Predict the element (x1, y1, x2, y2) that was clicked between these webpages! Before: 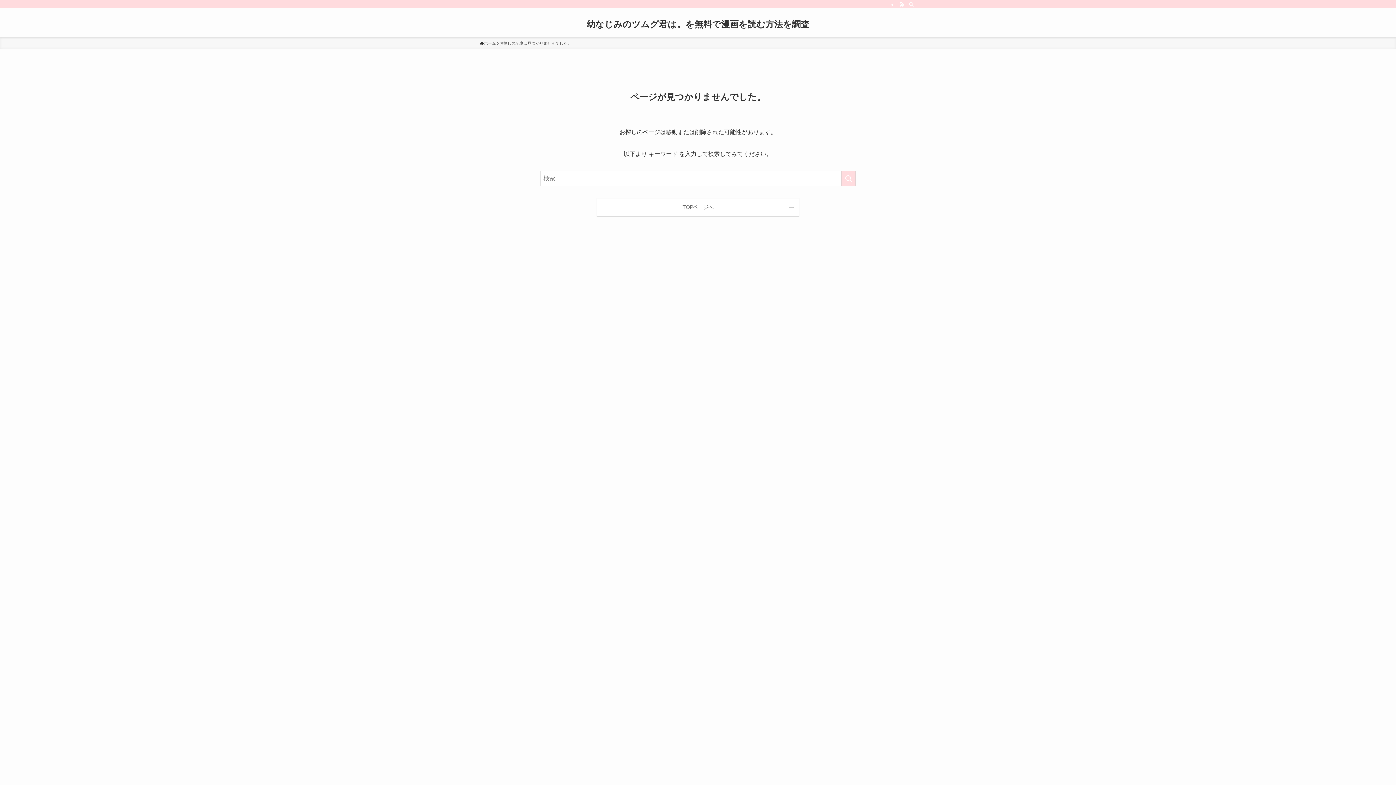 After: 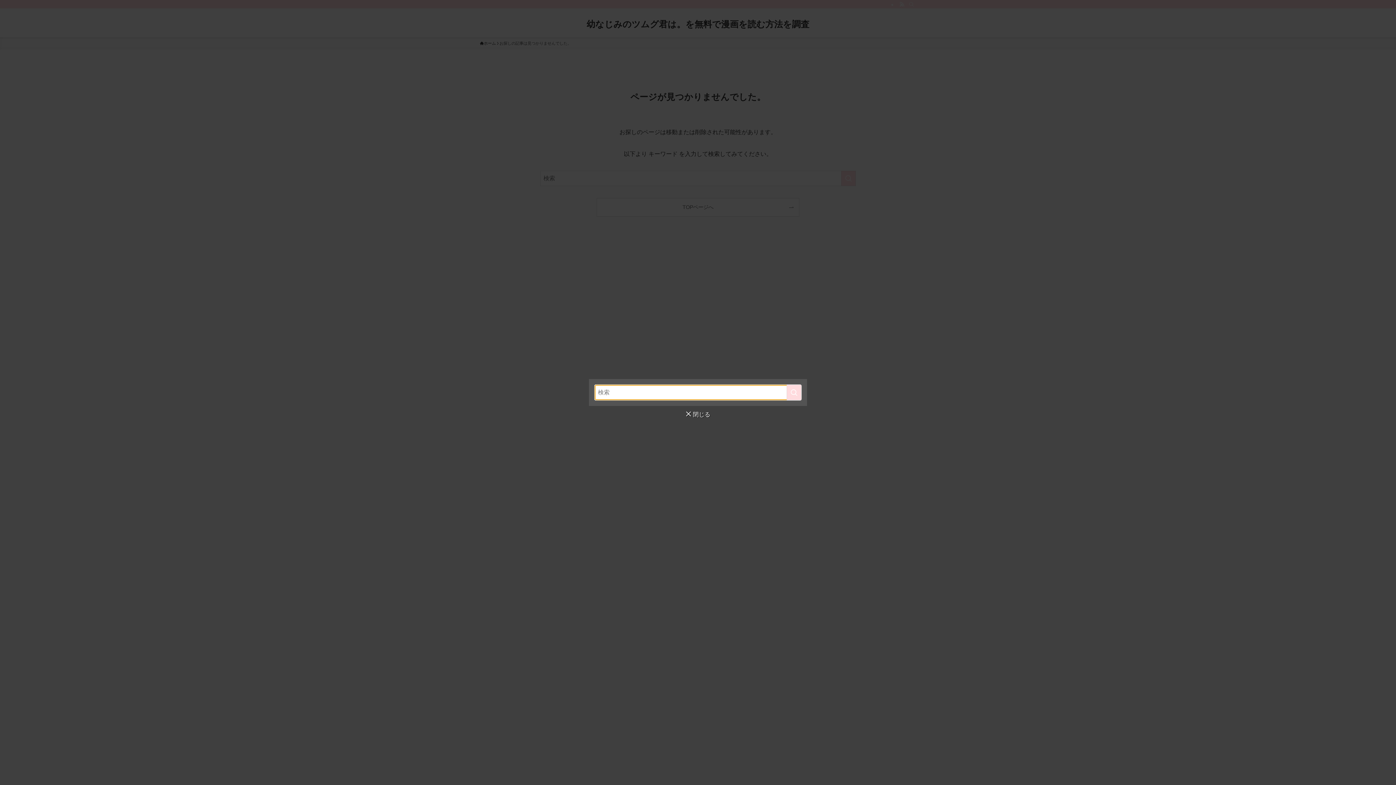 Action: label: 検索 bbox: (906, 0, 916, 8)